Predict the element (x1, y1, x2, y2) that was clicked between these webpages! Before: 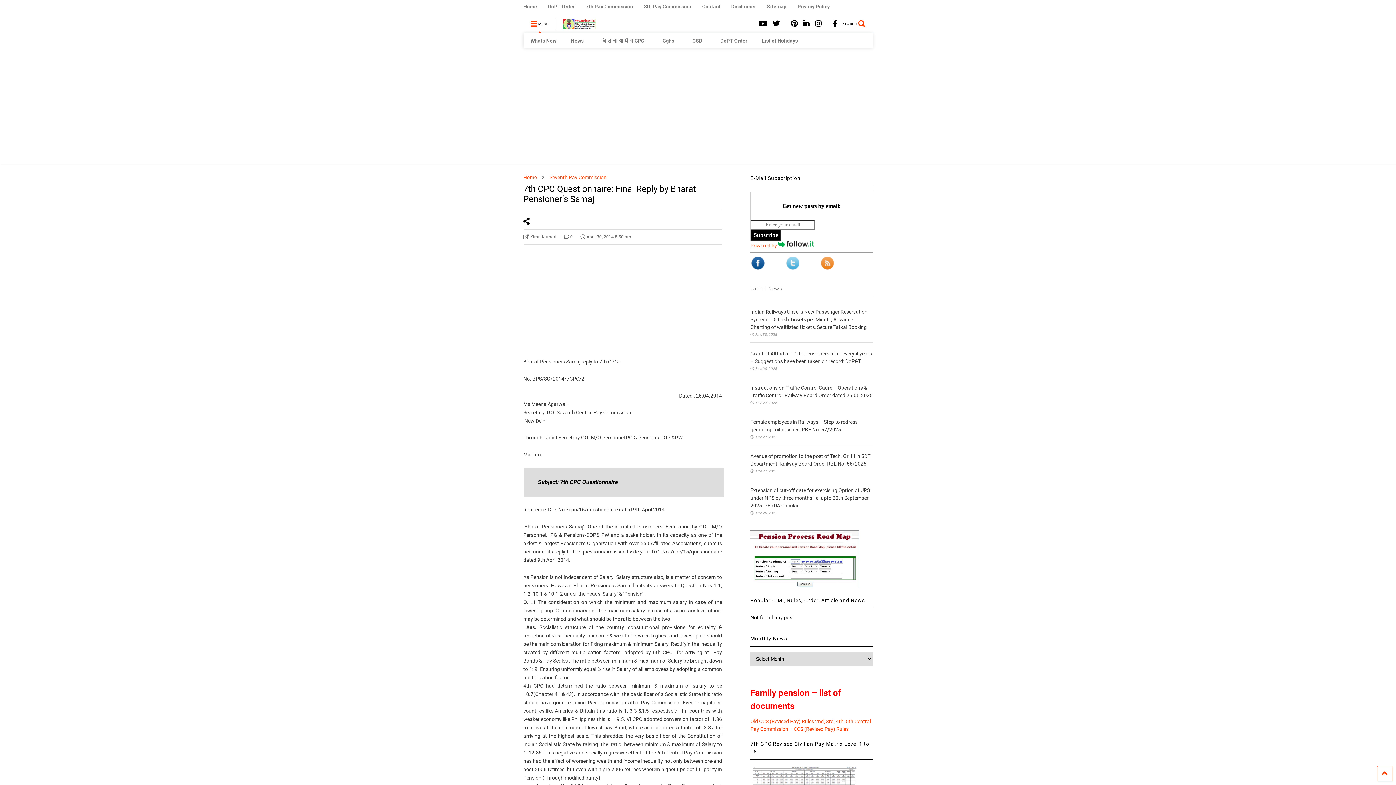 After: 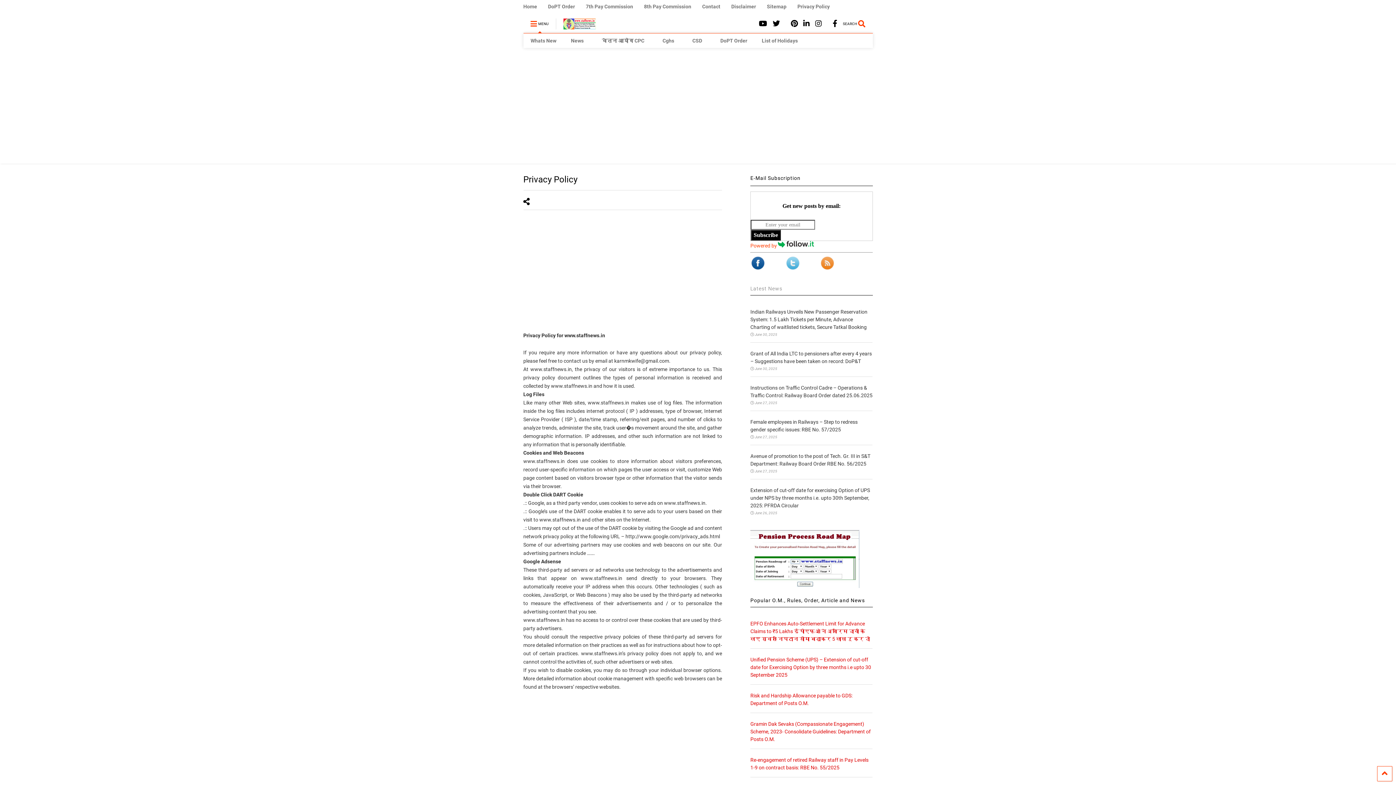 Action: bbox: (797, 0, 840, 13) label: Privacy Policy